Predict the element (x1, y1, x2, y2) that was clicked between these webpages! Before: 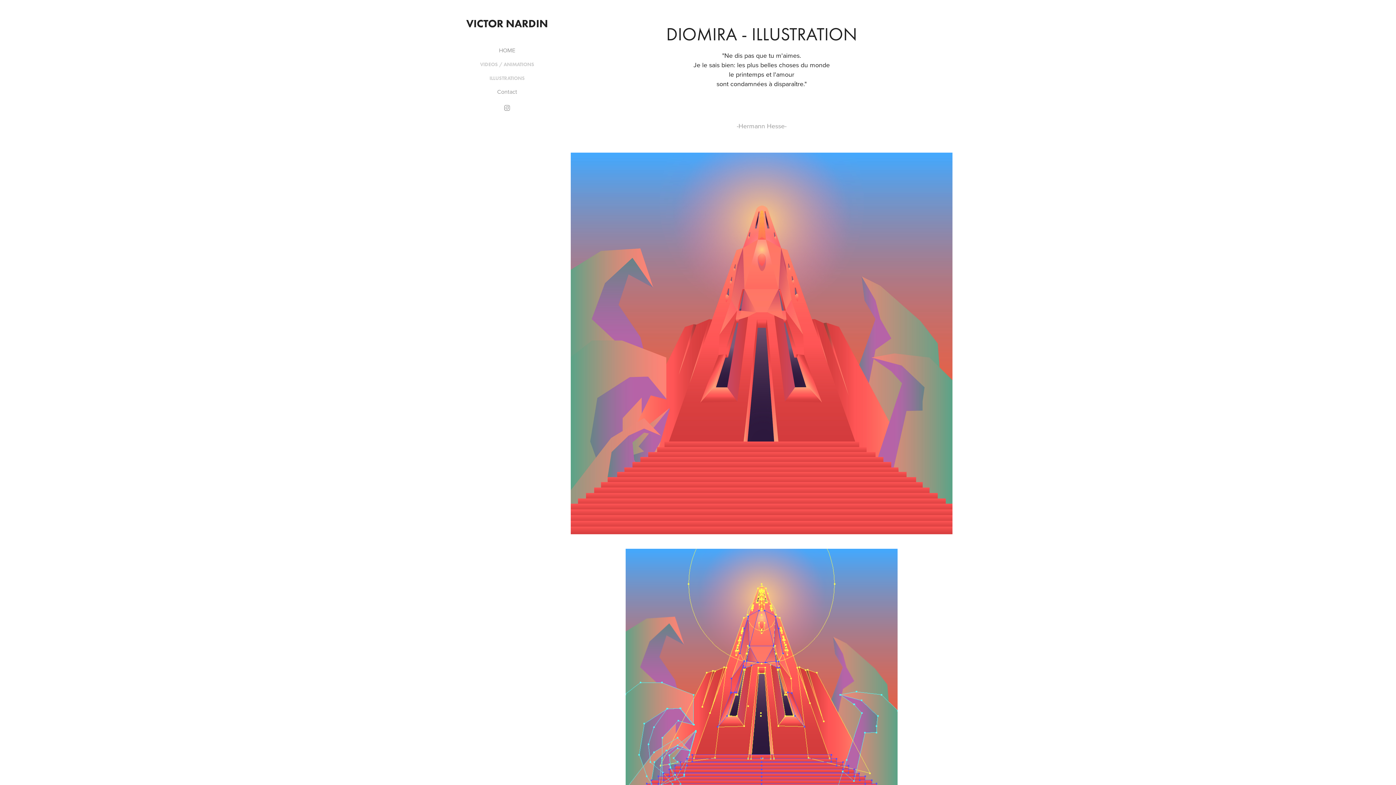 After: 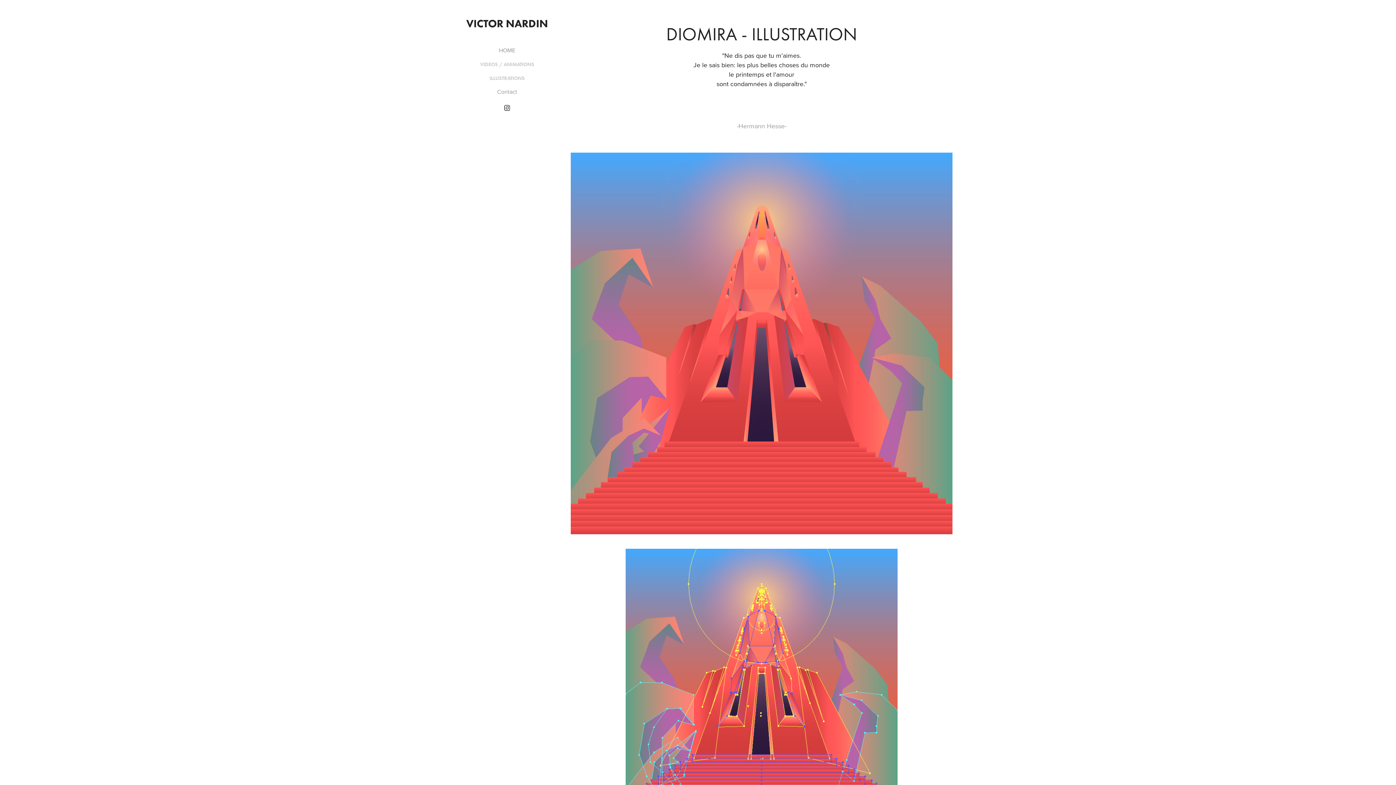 Action: bbox: (501, 102, 512, 113)